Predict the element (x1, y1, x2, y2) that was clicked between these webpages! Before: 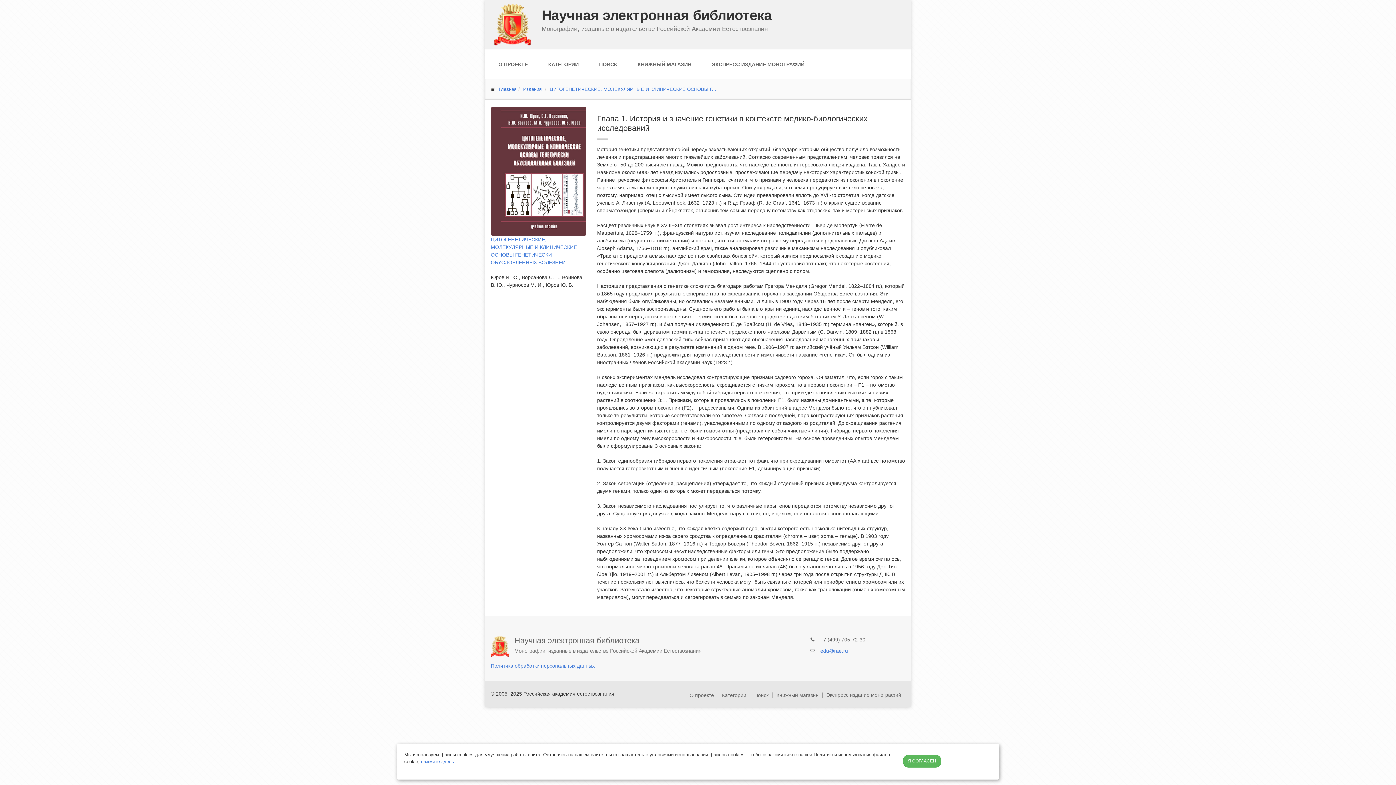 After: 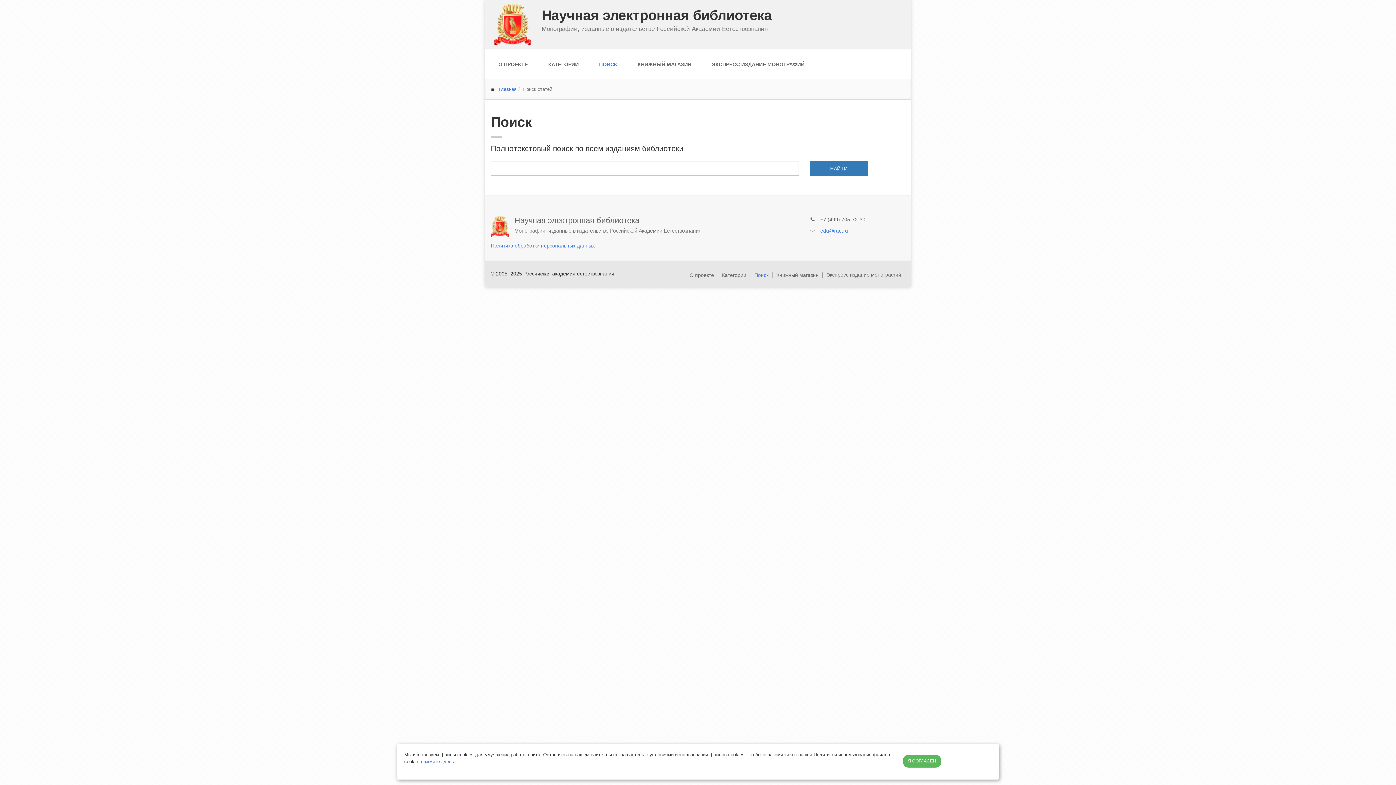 Action: label: Поиск bbox: (750, 692, 772, 698)